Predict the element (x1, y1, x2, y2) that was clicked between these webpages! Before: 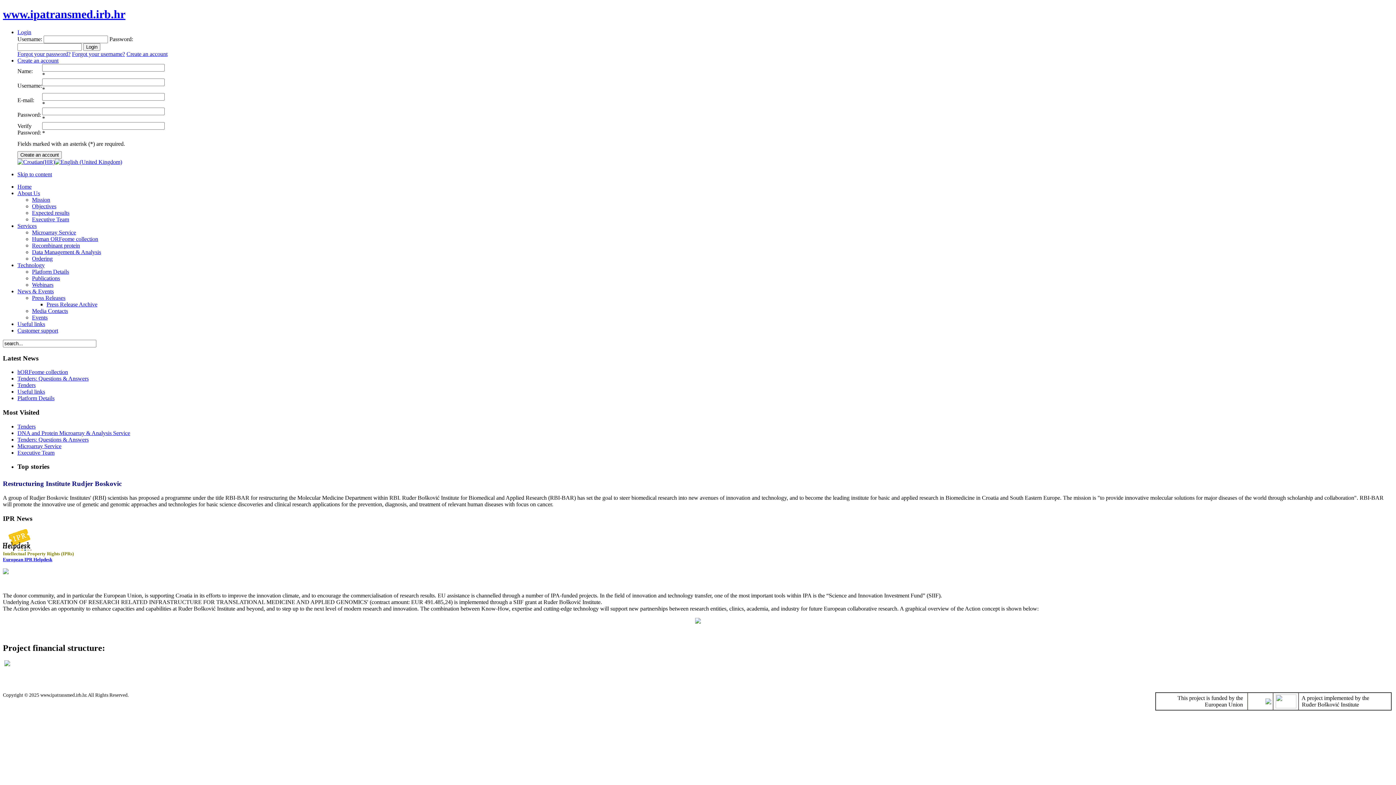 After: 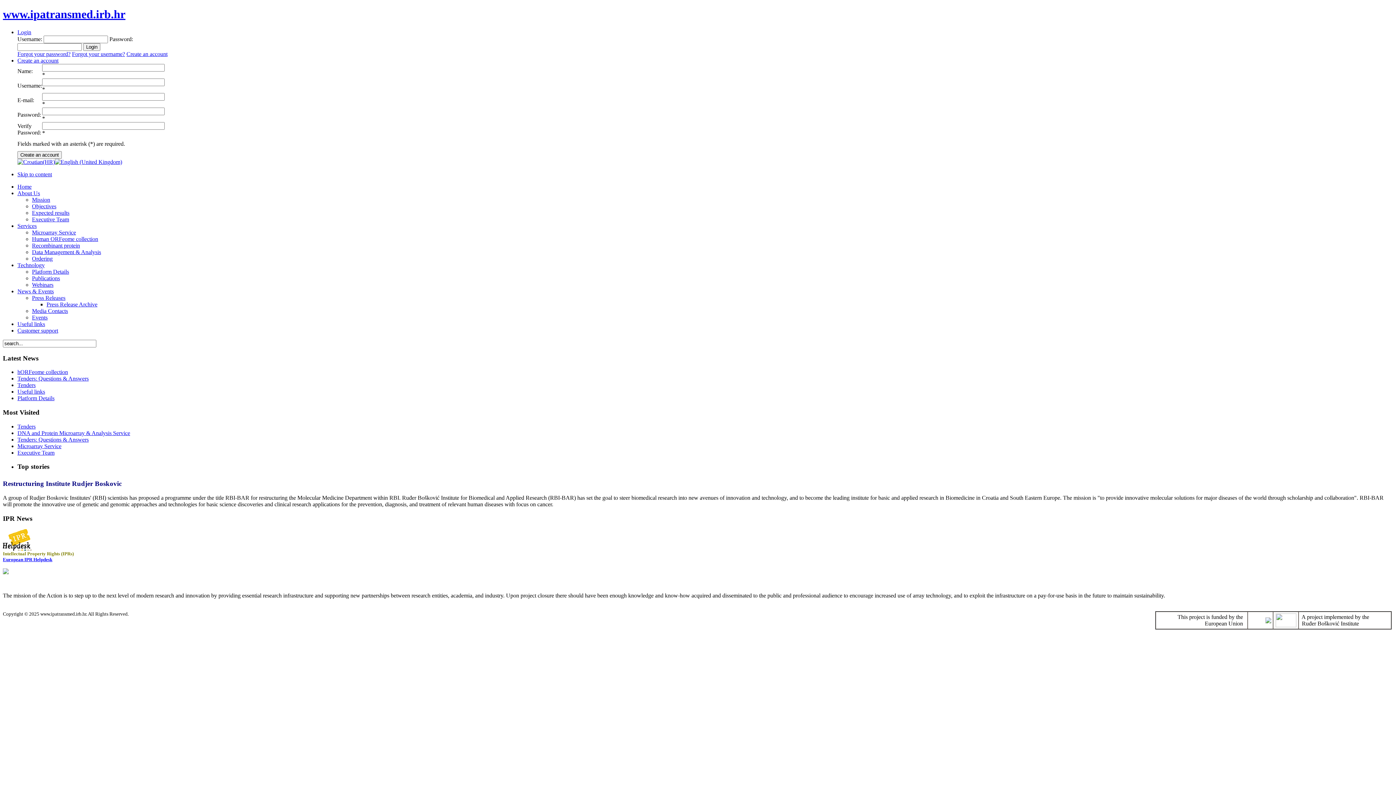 Action: label: Mission bbox: (32, 196, 50, 202)